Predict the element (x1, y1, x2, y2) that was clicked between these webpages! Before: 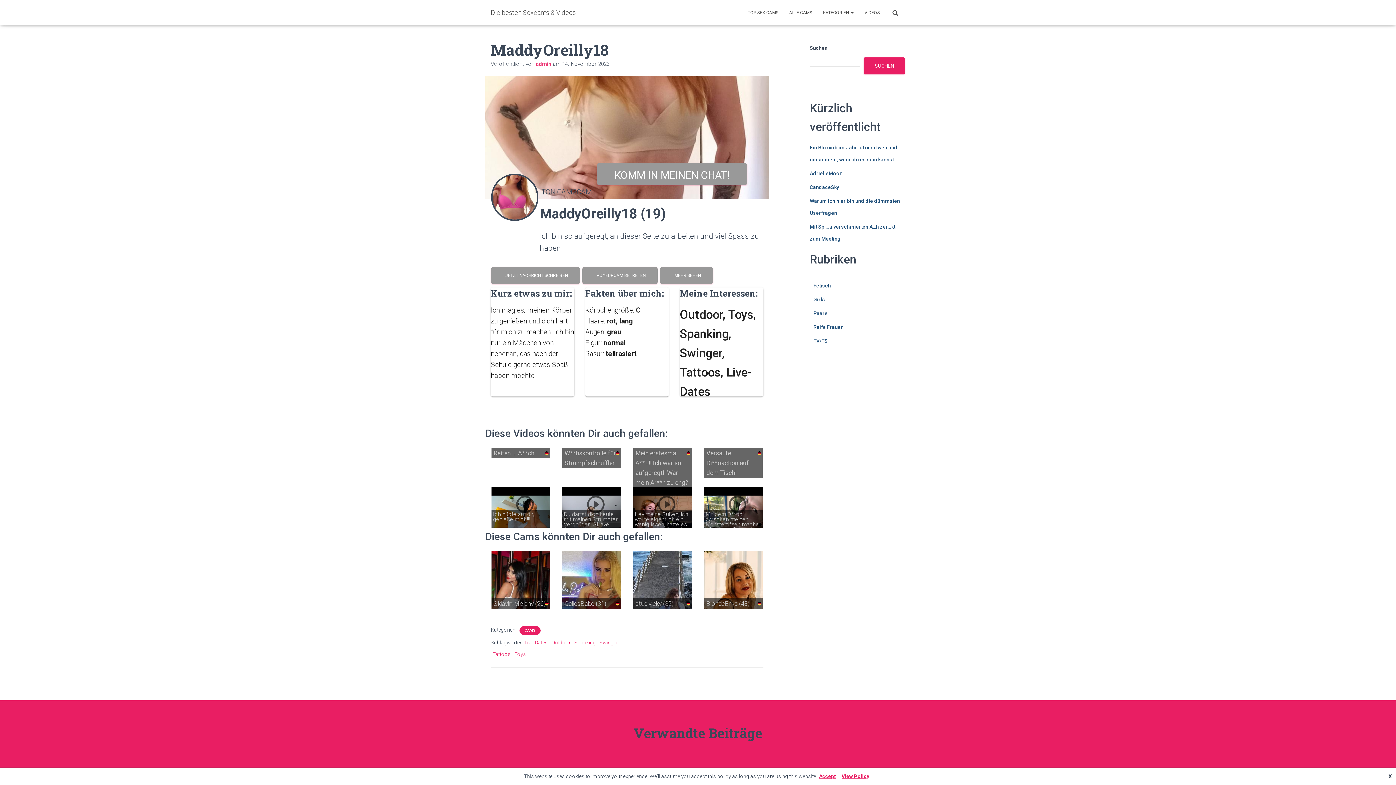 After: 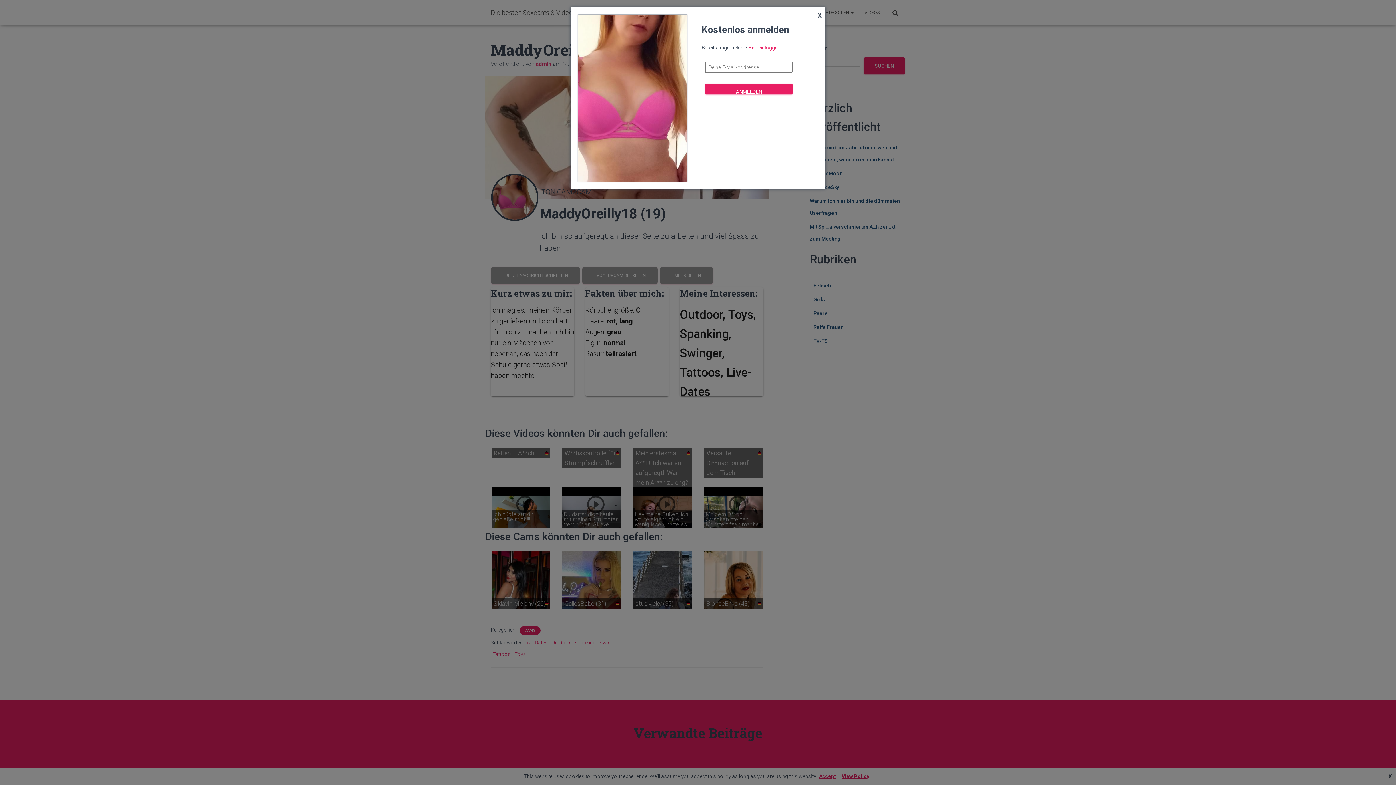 Action: bbox: (660, 267, 713, 284) label:   MEHR SEHEN